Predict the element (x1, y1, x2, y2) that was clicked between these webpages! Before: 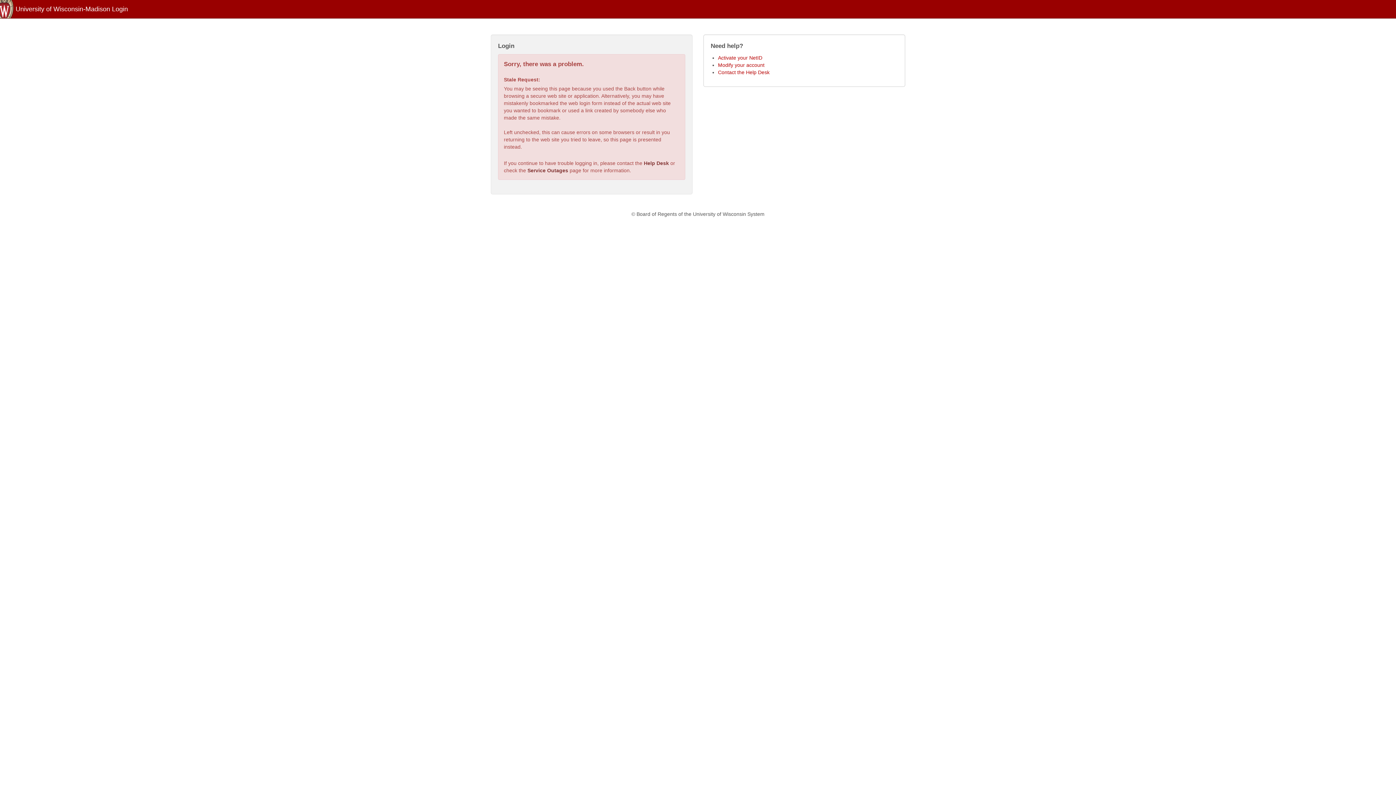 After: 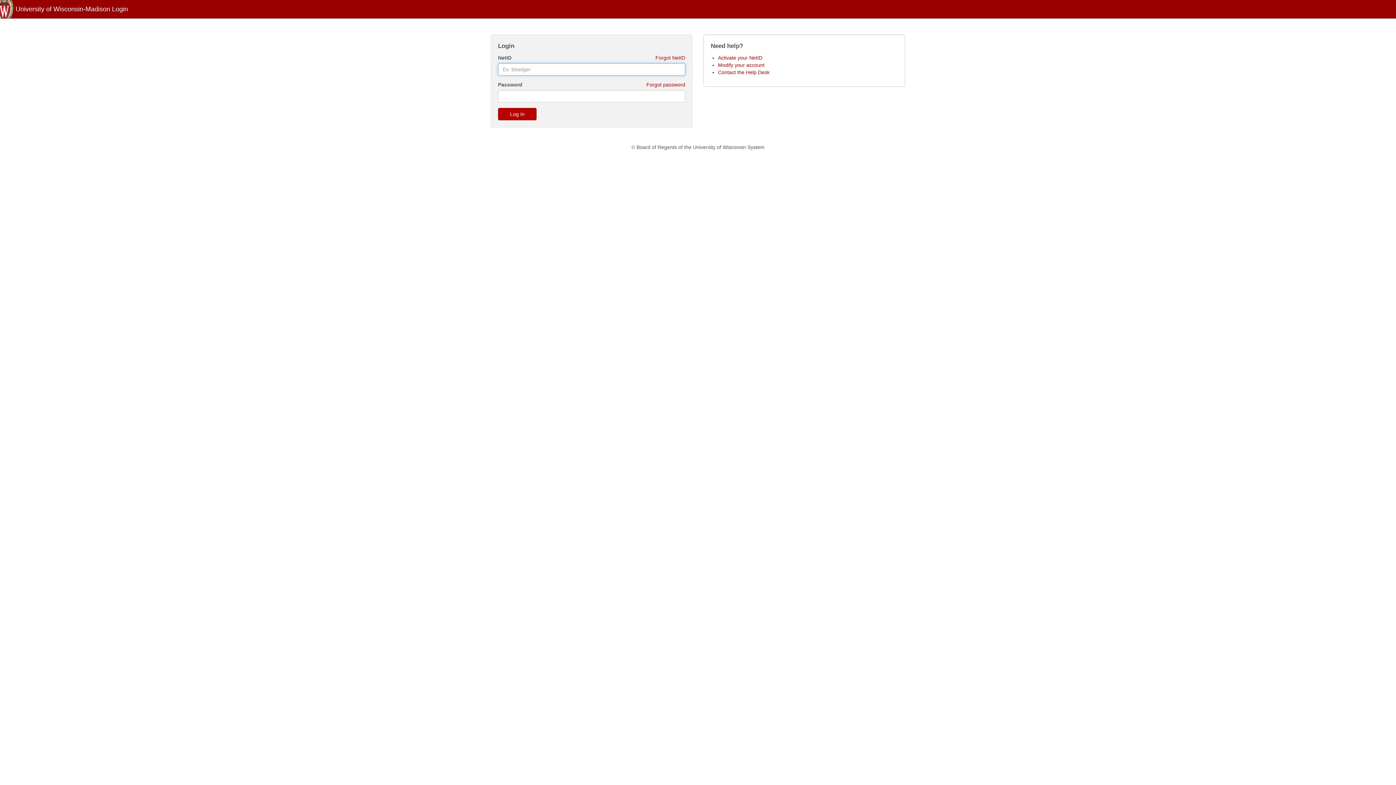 Action: label: Modify your account bbox: (718, 62, 764, 68)